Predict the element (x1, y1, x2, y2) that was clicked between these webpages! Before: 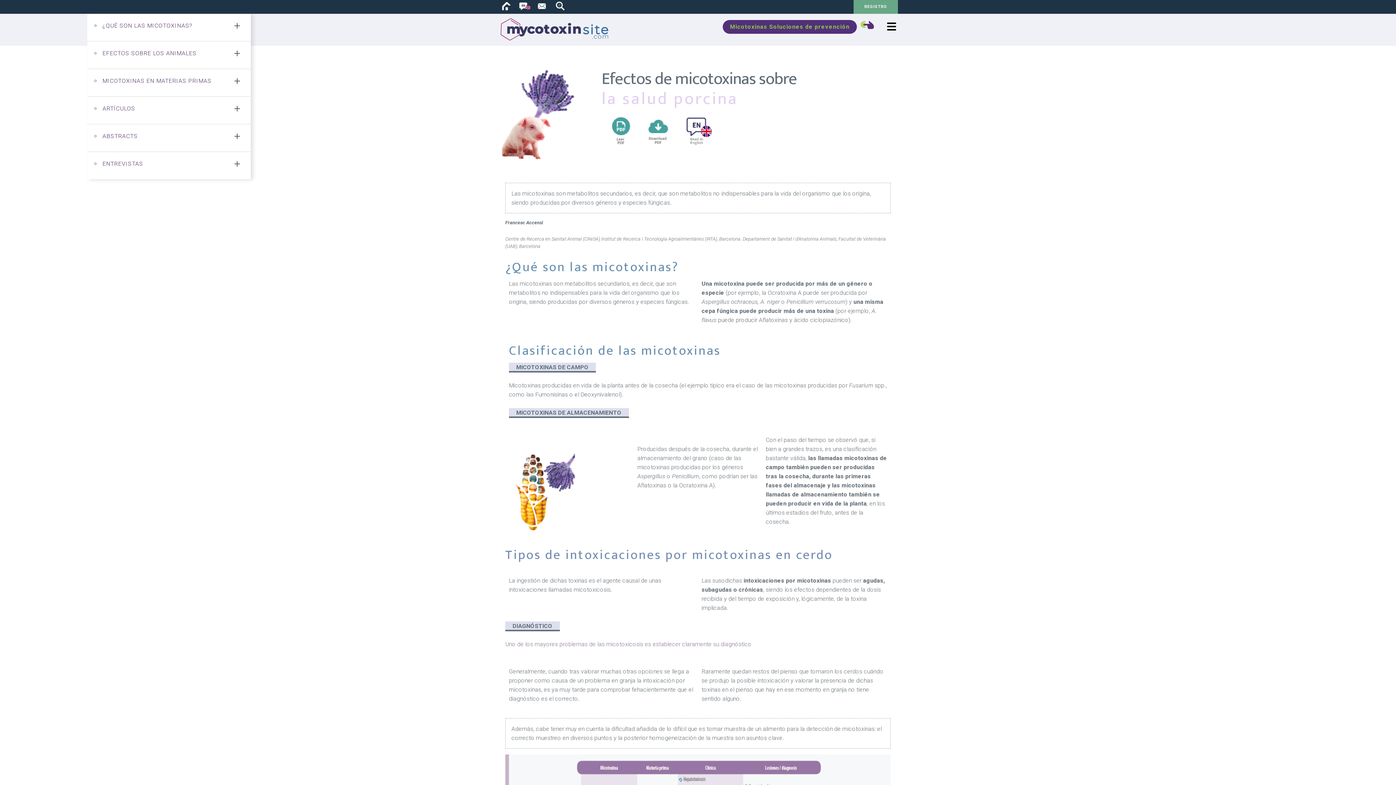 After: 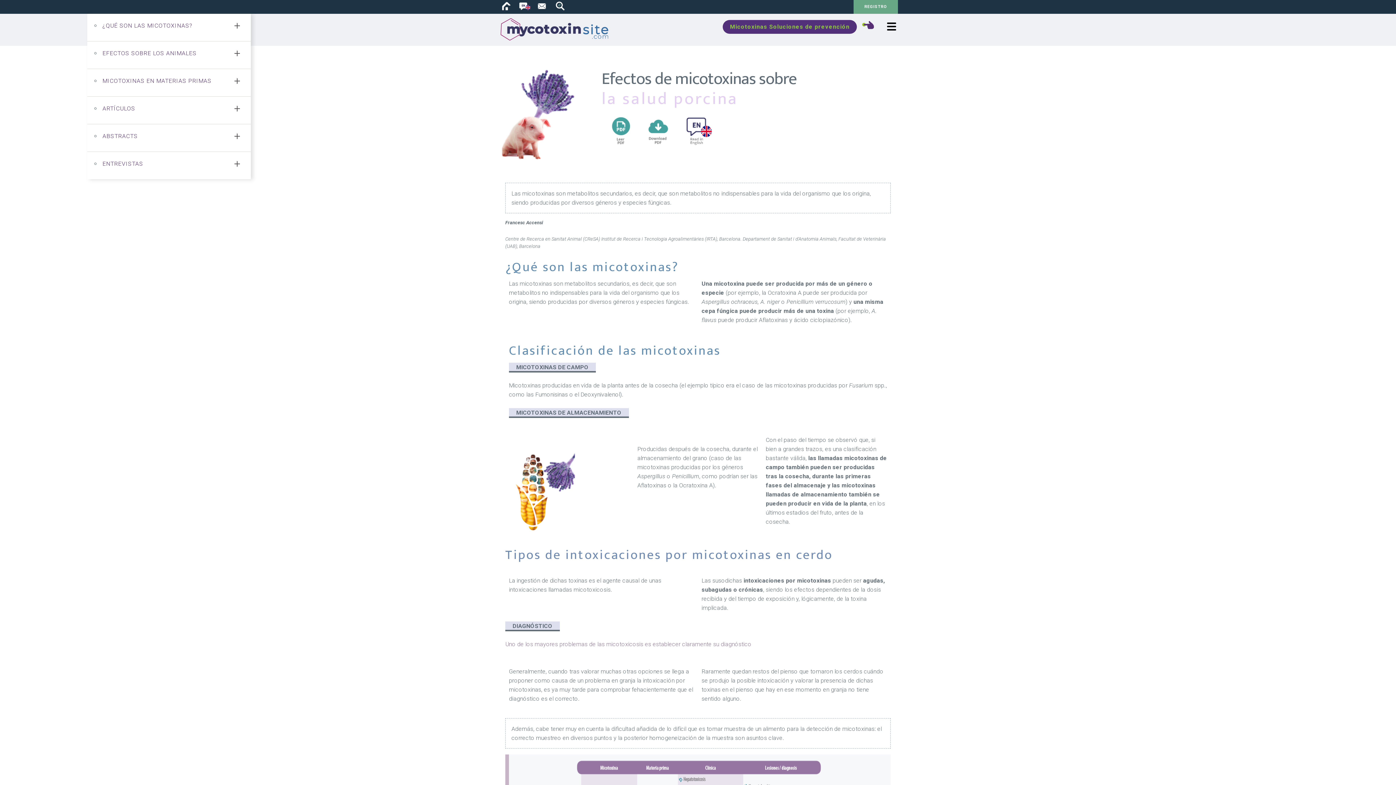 Action: label: REGISTRO bbox: (853, 0, 898, 13)